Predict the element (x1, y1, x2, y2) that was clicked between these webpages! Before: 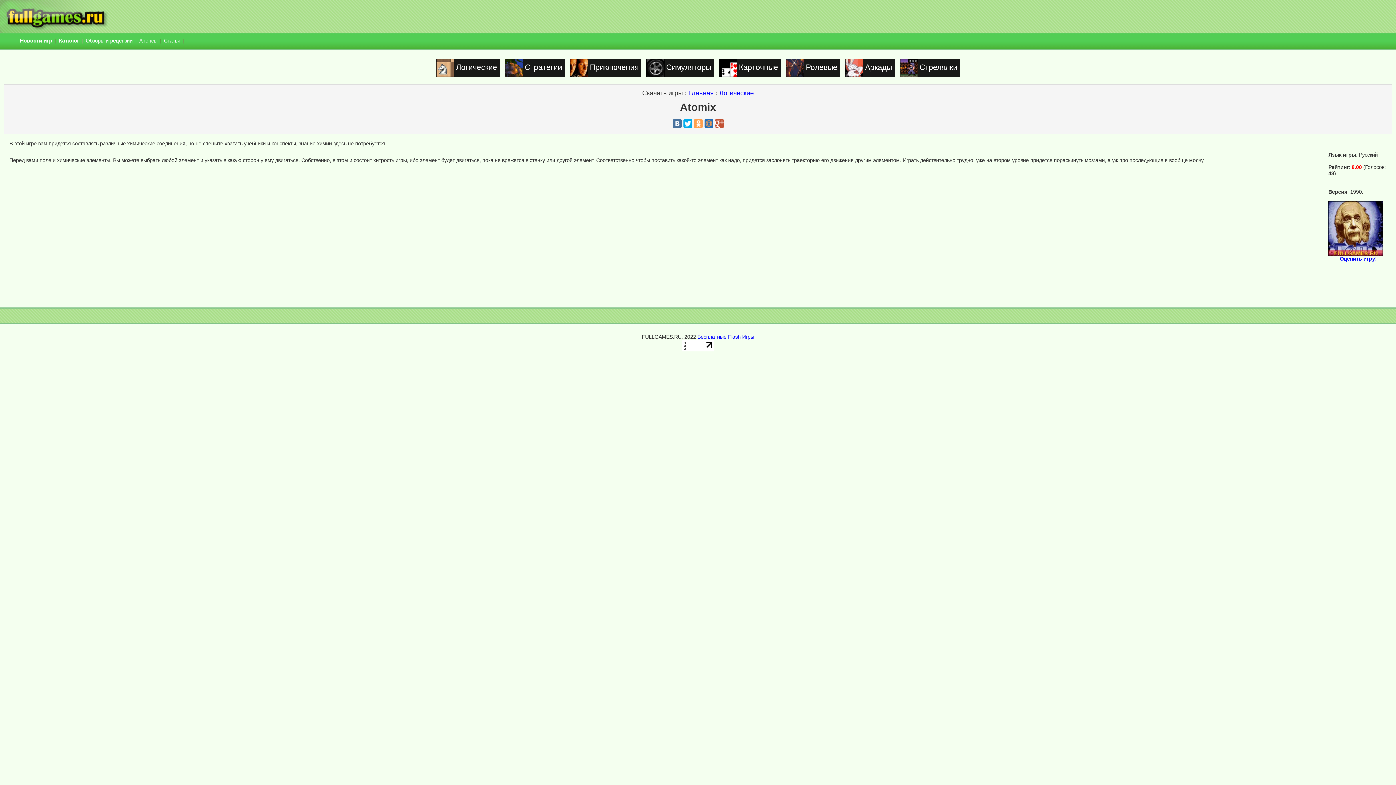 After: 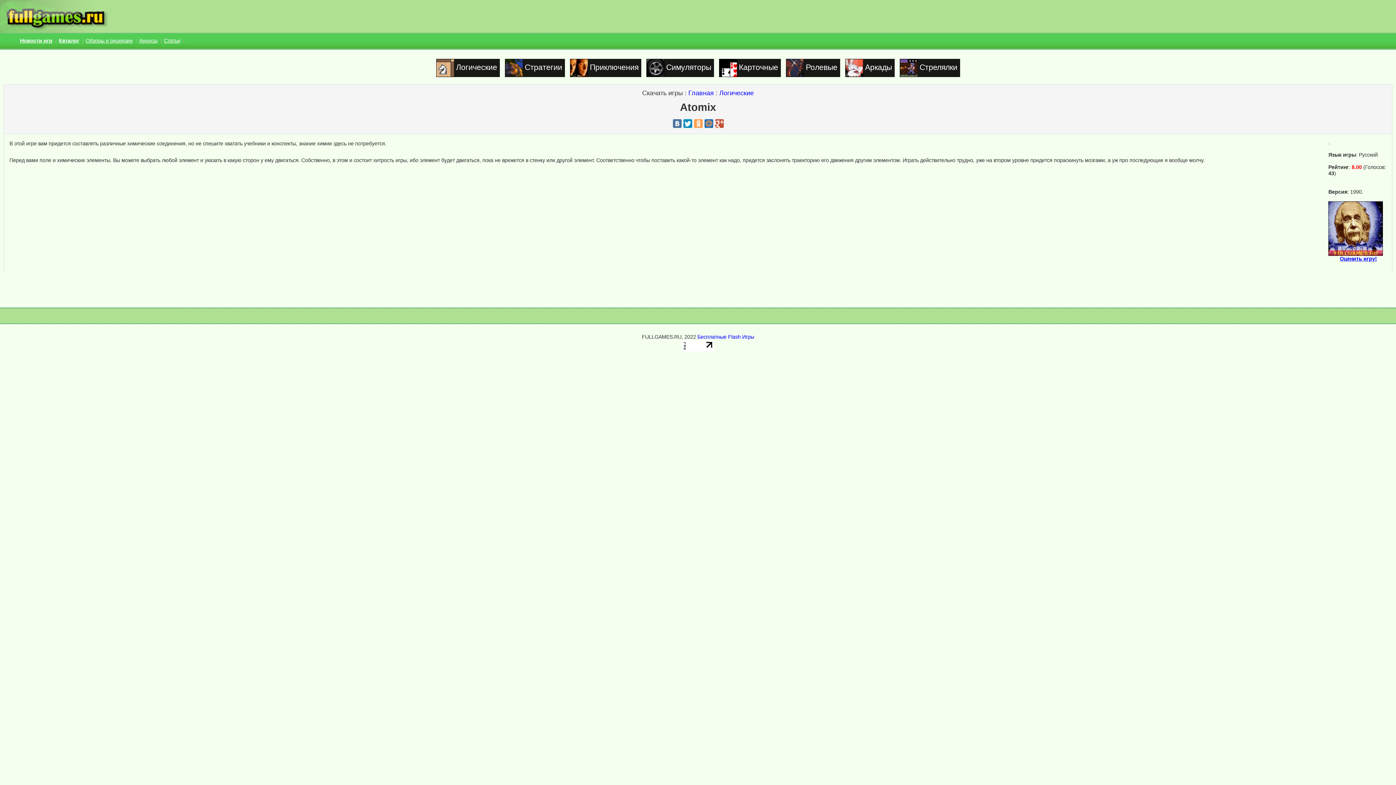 Action: bbox: (683, 119, 692, 128)